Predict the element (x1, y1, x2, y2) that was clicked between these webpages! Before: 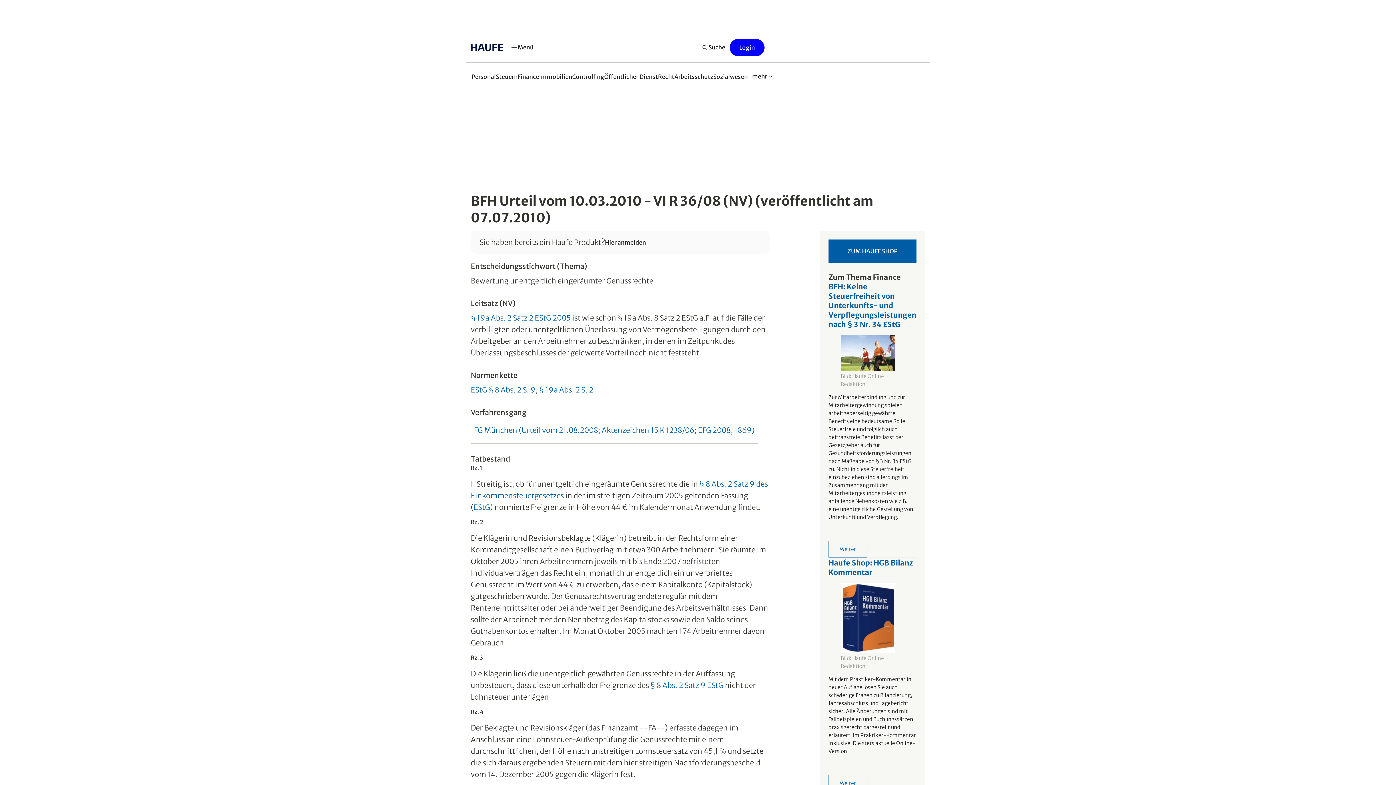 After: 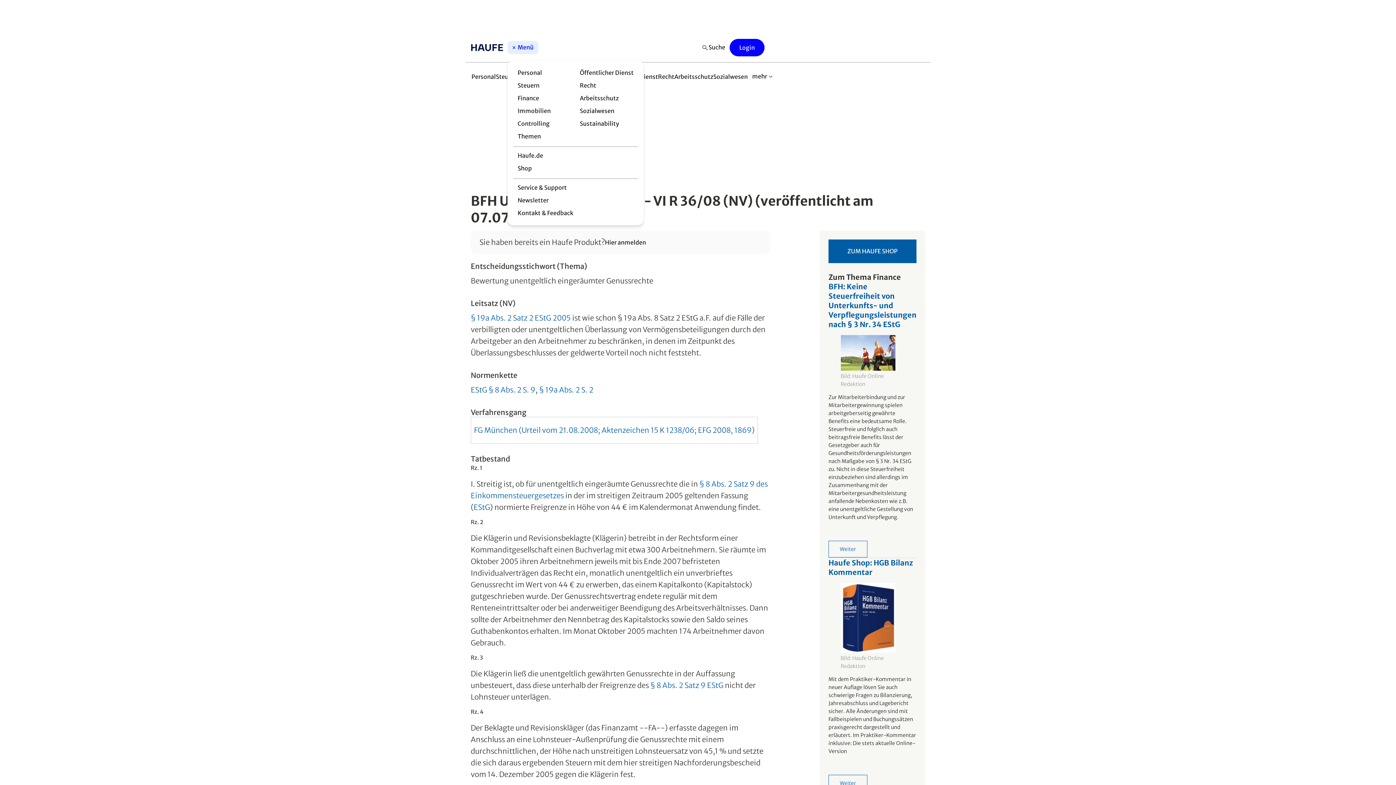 Action: bbox: (507, 41, 538, 54) label: Menü